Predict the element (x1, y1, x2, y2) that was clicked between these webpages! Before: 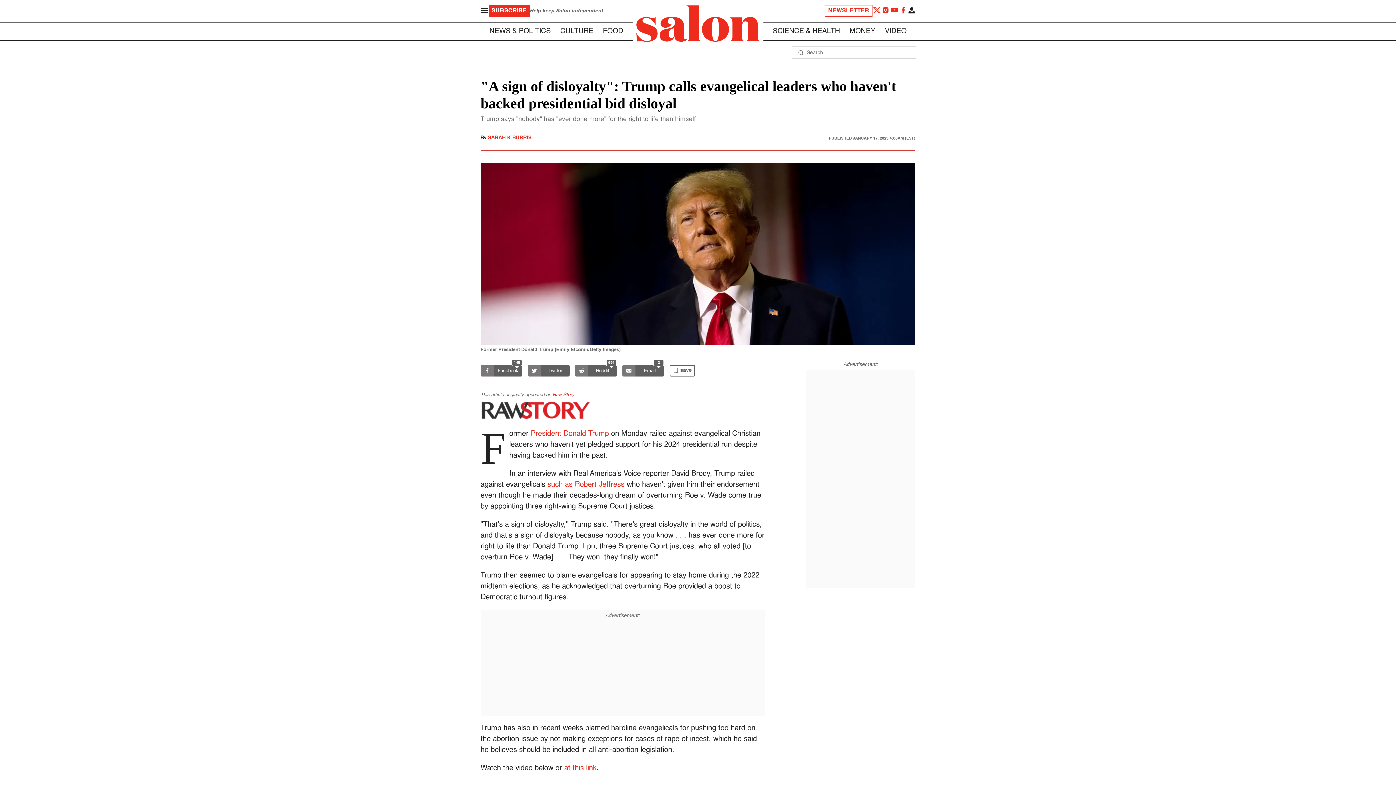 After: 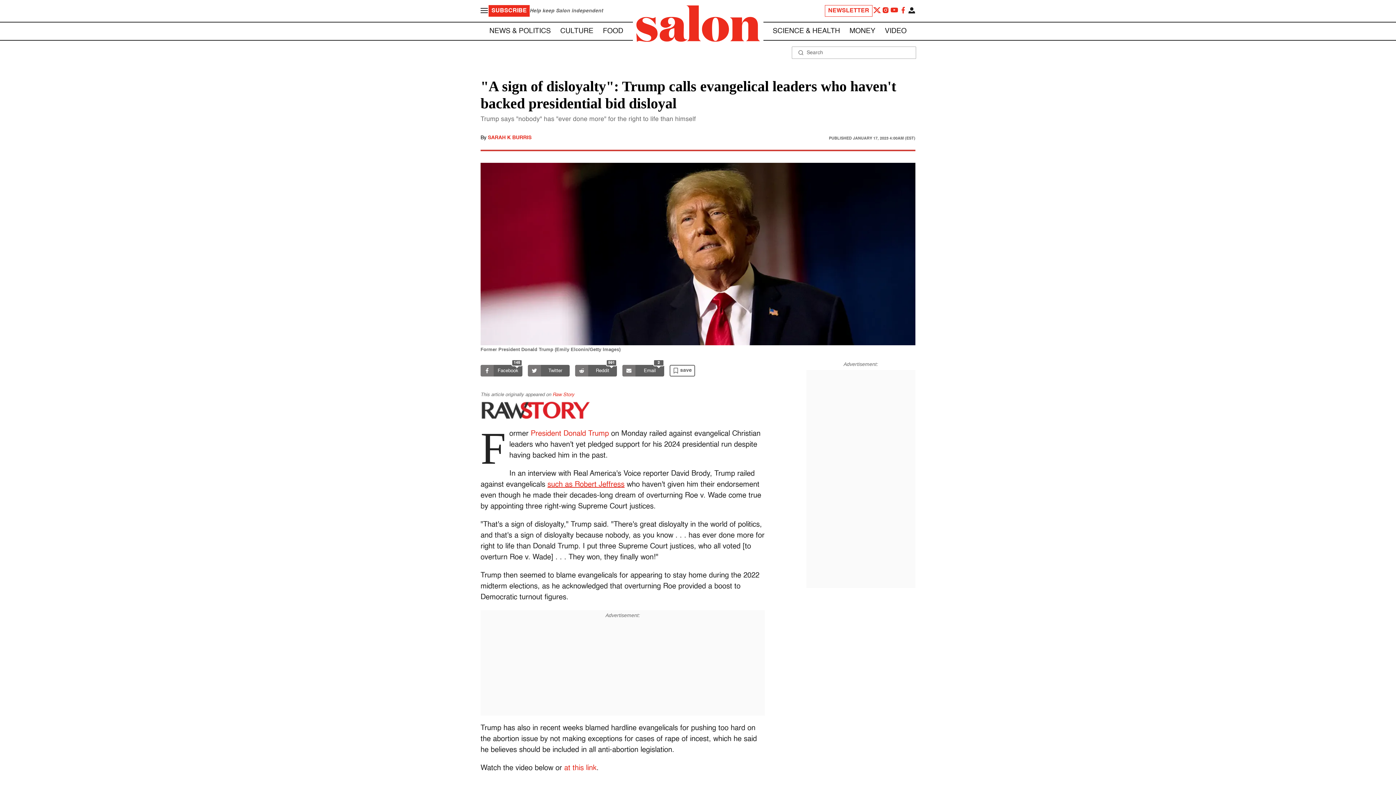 Action: label: such as Robert Jeffress bbox: (547, 481, 624, 488)